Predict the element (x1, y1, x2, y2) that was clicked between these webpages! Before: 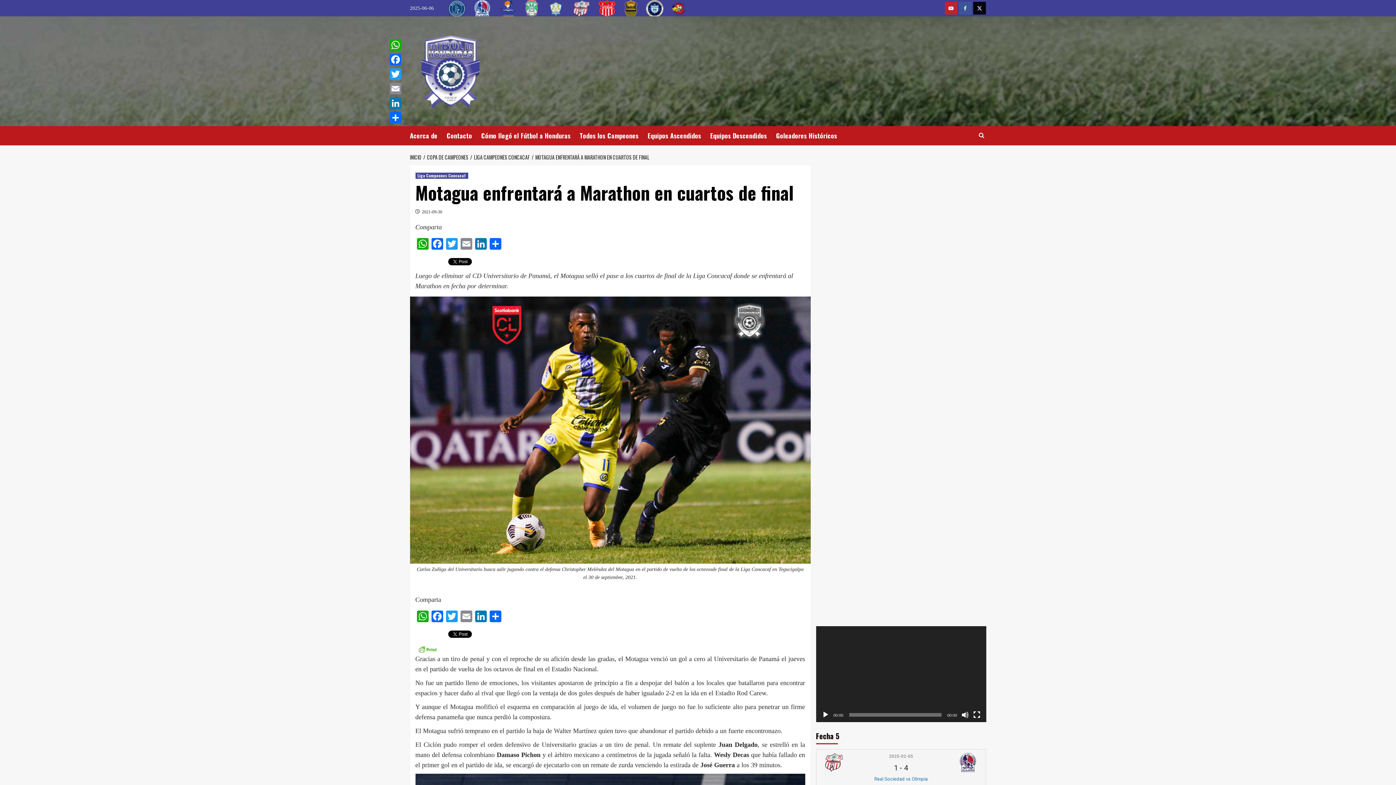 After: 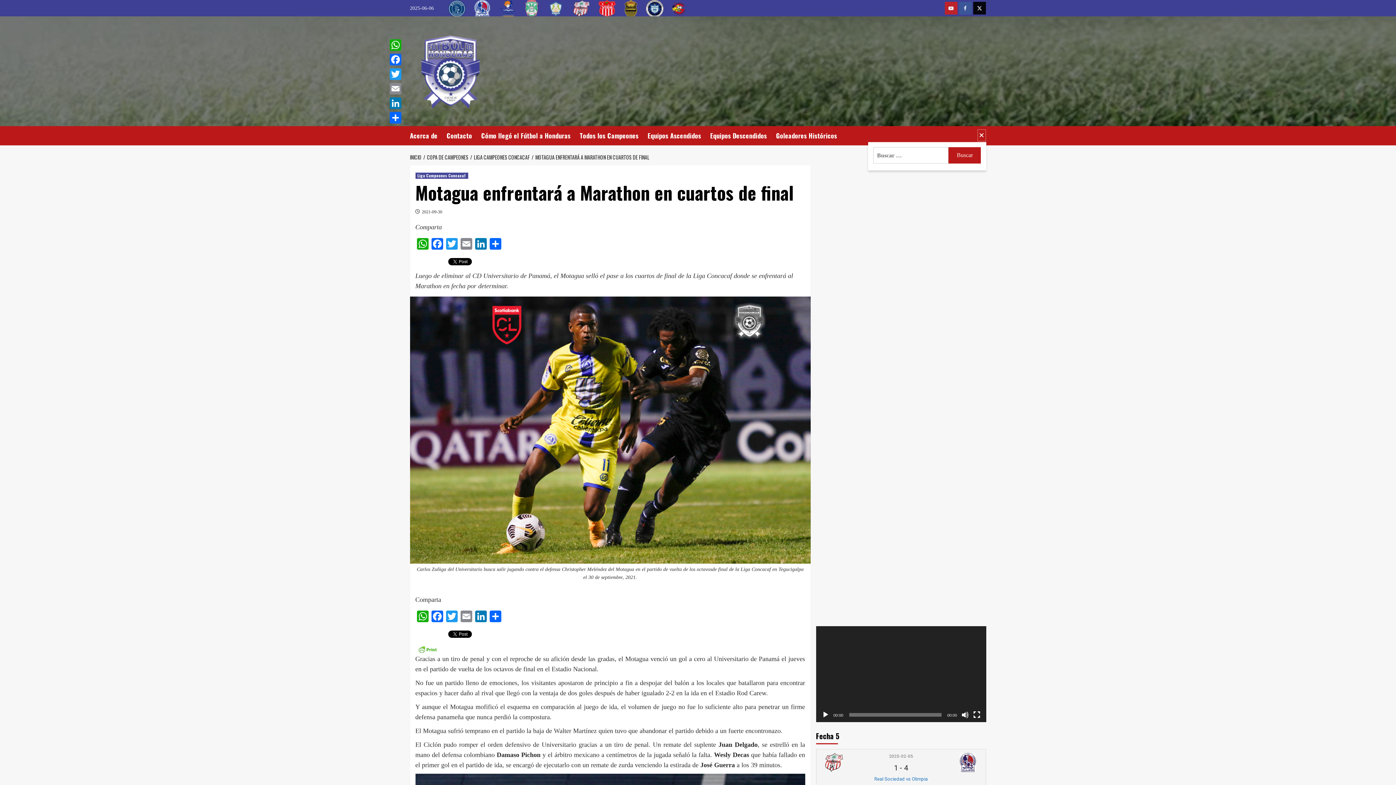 Action: bbox: (977, 128, 986, 141)